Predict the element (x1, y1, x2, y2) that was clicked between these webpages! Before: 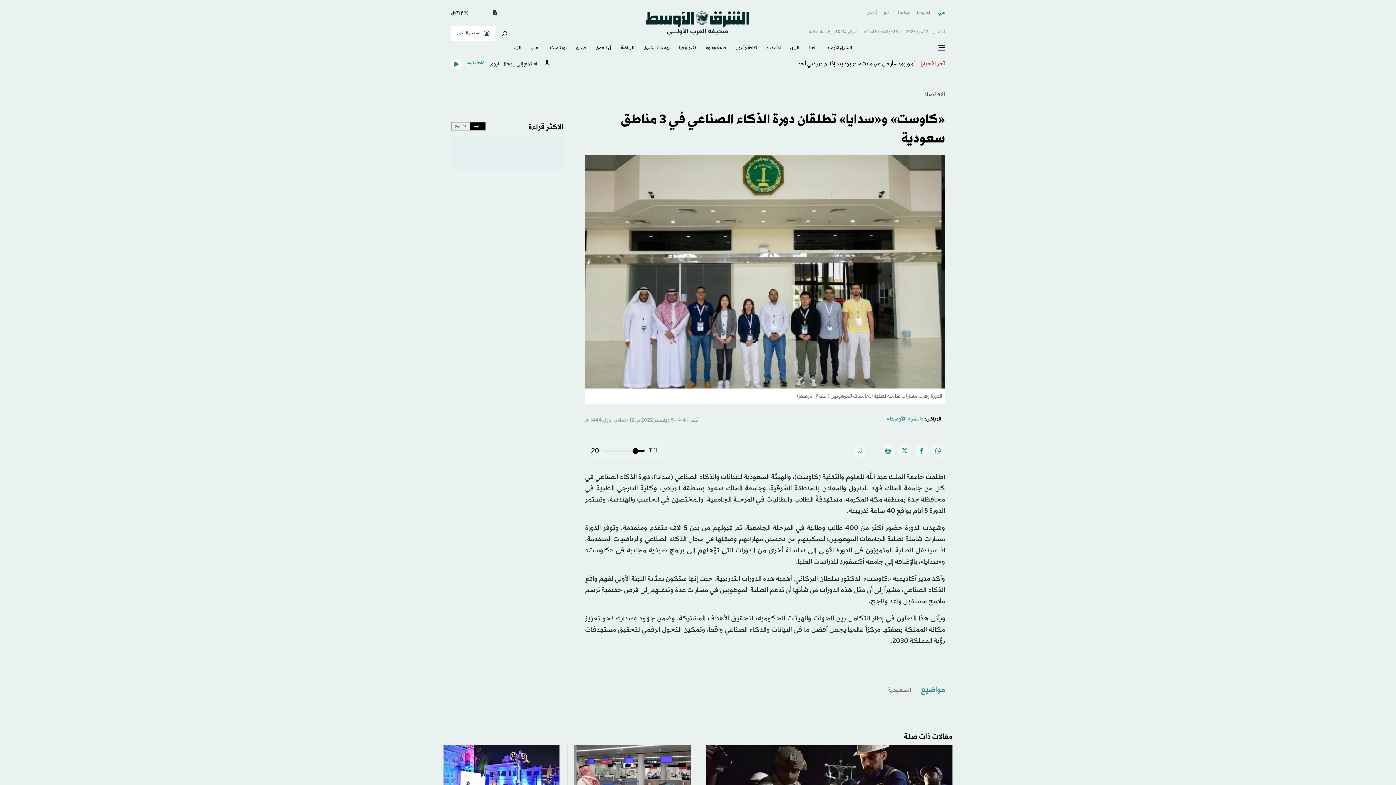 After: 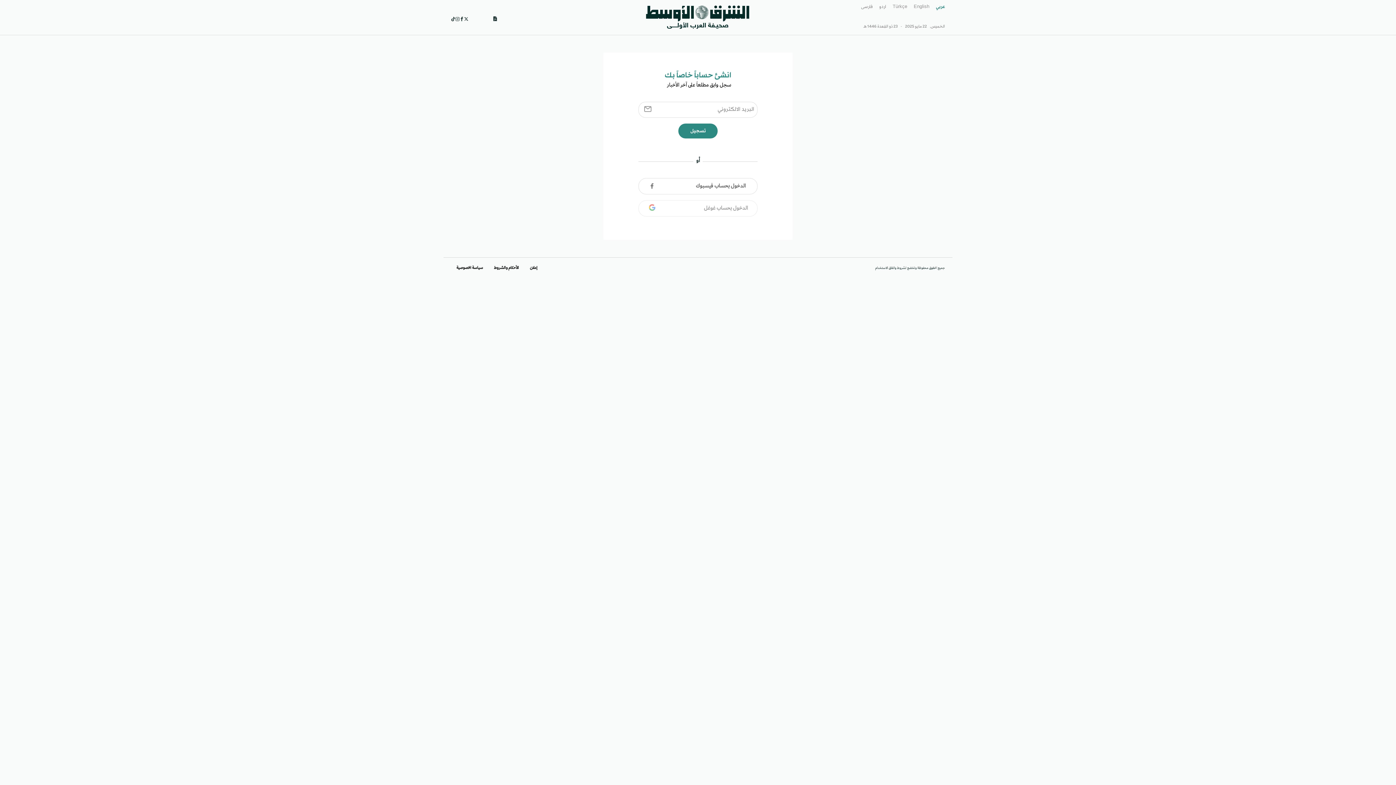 Action: bbox: (451, 26, 495, 40) label: تسجيل الدخول